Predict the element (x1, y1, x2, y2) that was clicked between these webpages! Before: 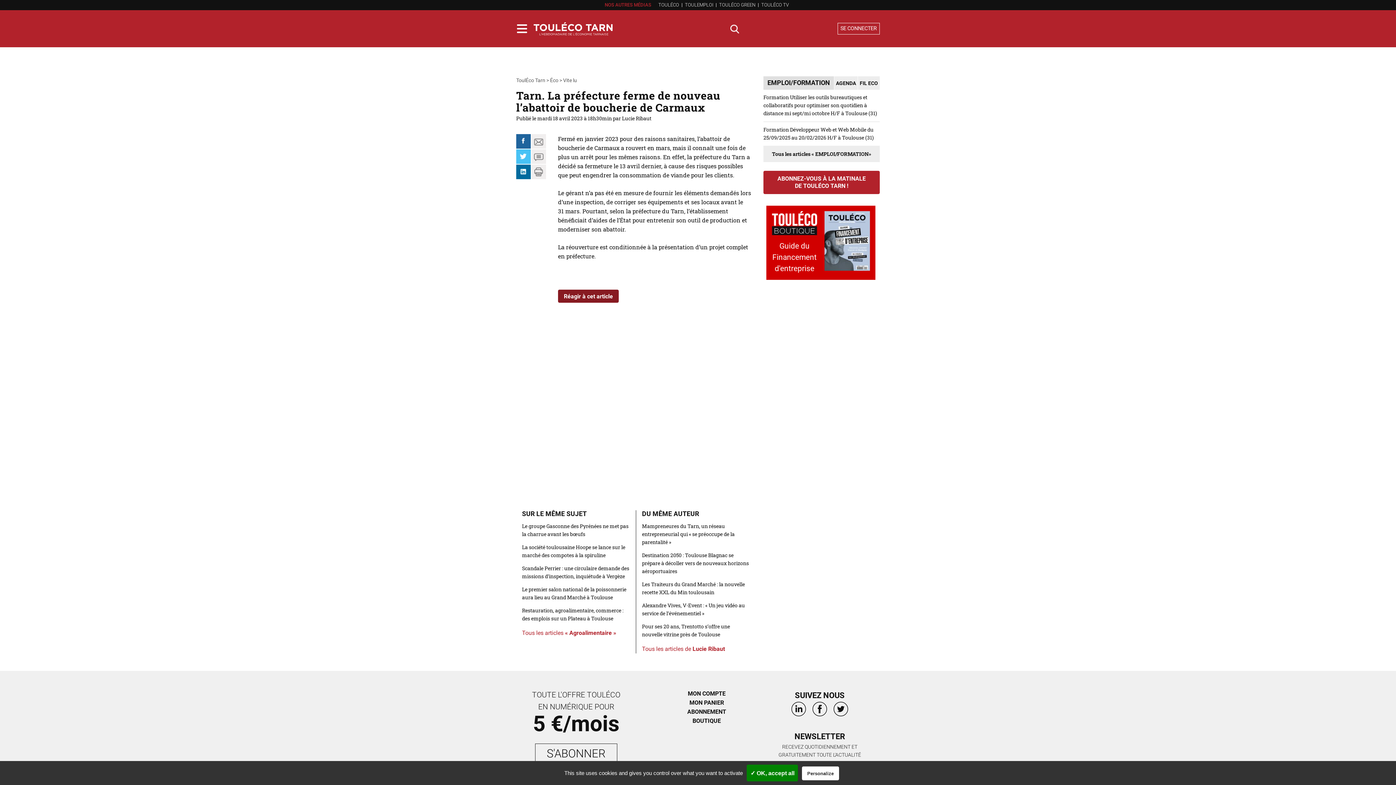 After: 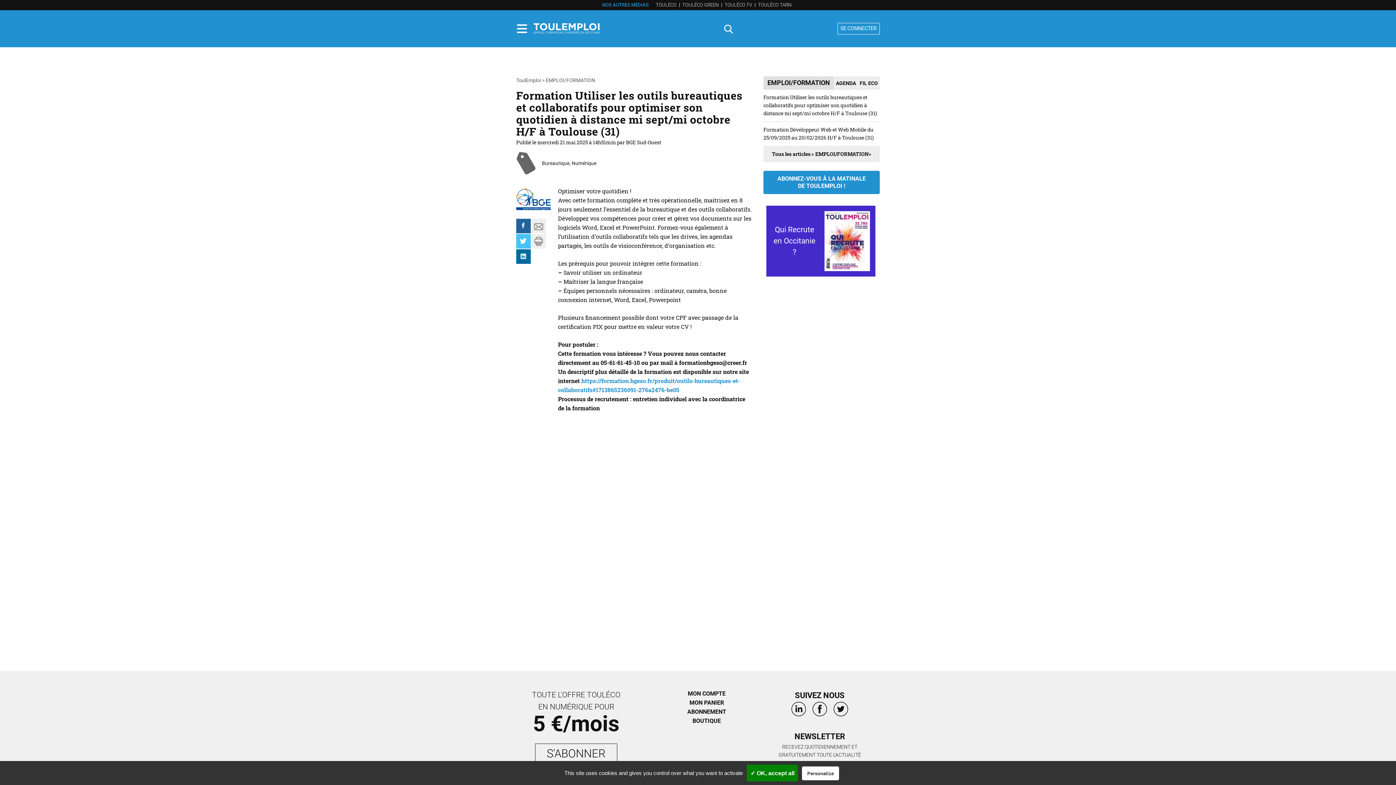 Action: bbox: (763, 93, 877, 116) label: Formation Utiliser les outils bureautiques et collaboratifs pour optimiser son quotidien à distance mi sept/mi octobre H/F à Toulouse (31)